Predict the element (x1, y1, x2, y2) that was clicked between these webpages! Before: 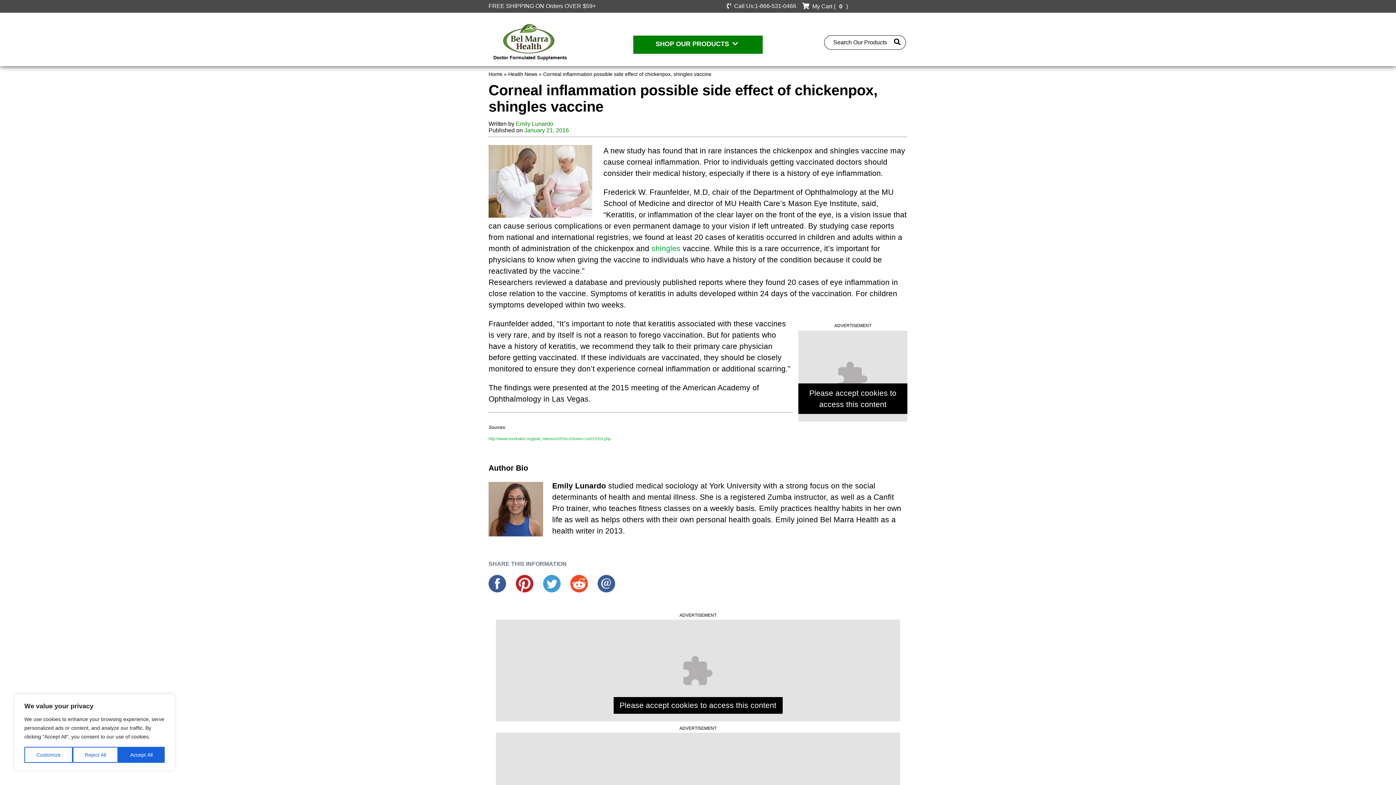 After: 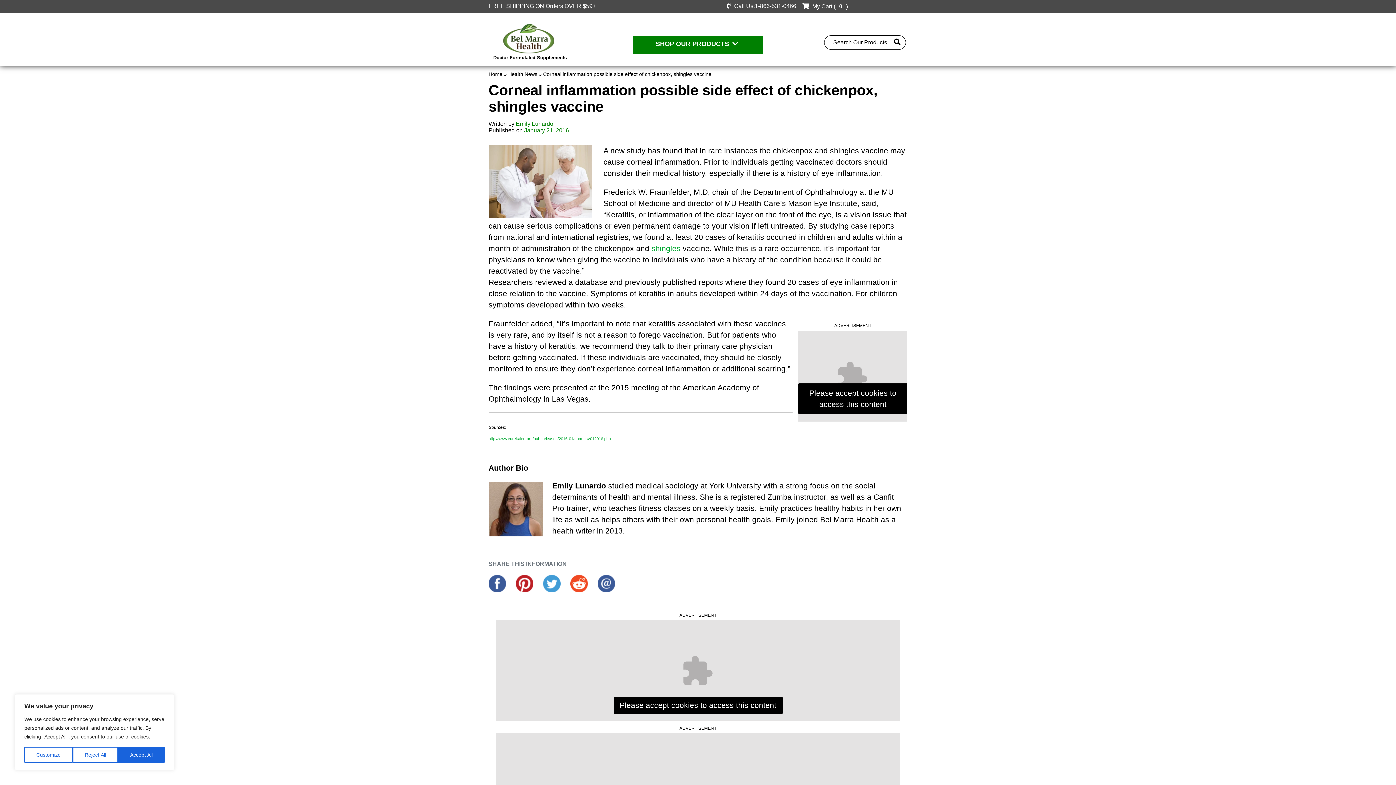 Action: bbox: (516, 581, 535, 589) label:  